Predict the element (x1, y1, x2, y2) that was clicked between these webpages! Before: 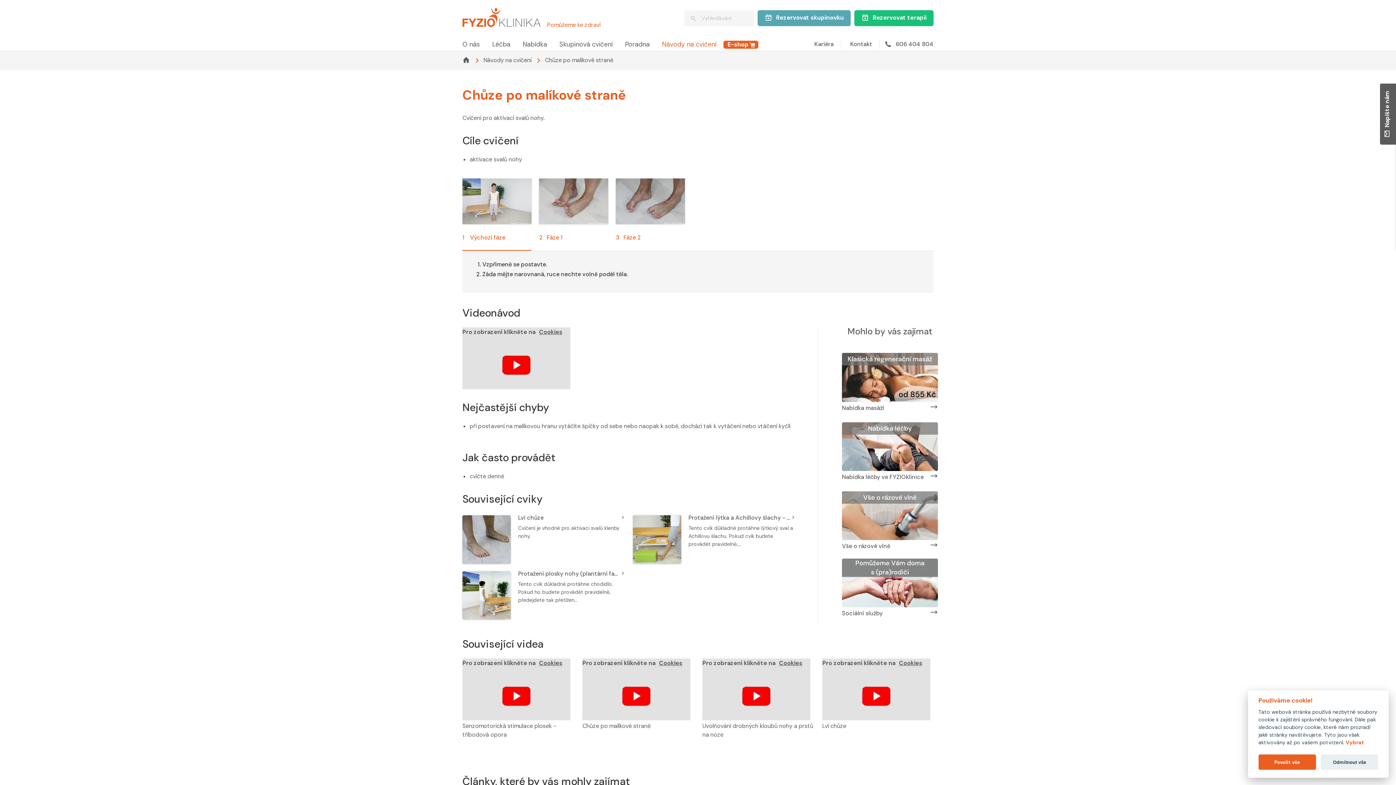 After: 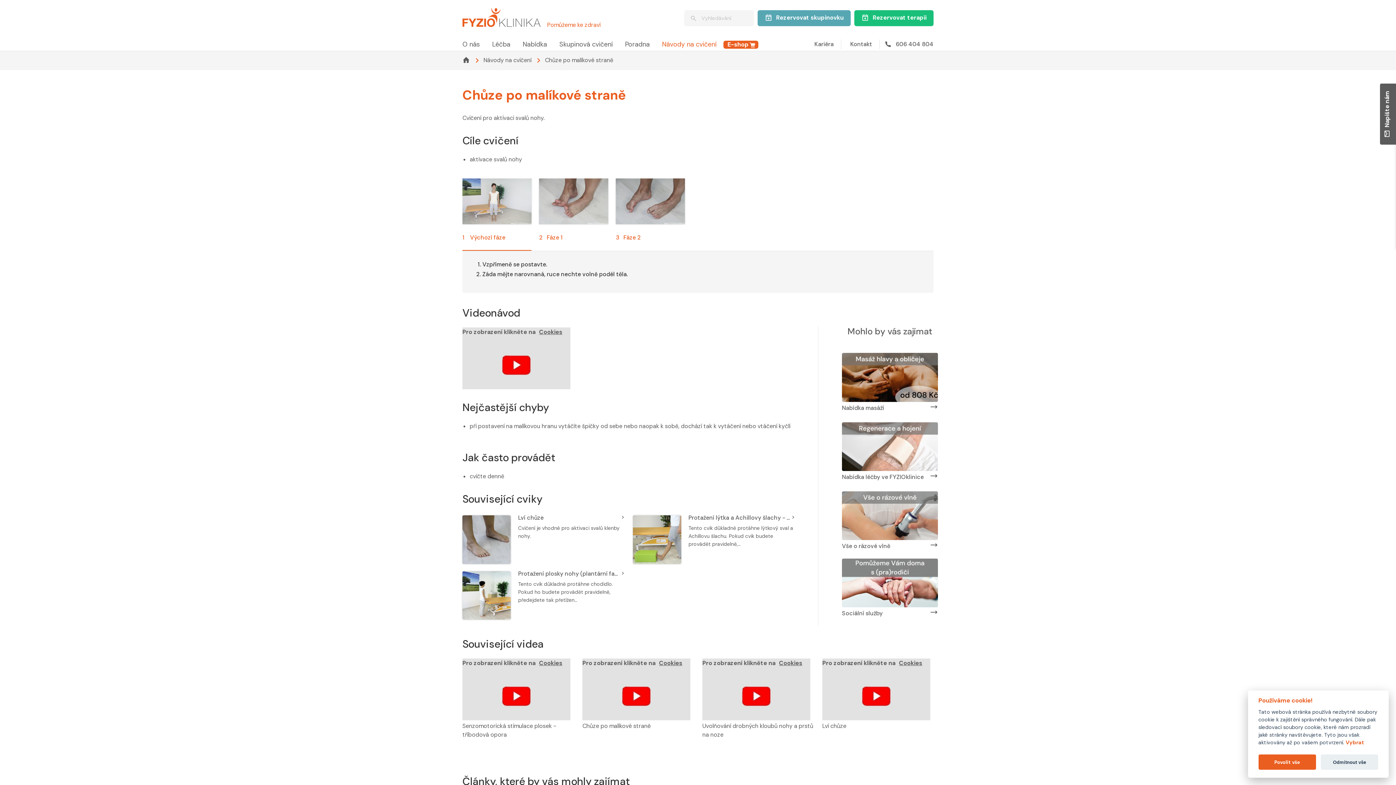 Action: label: Vše o rázové vlně bbox: (842, 542, 890, 550)